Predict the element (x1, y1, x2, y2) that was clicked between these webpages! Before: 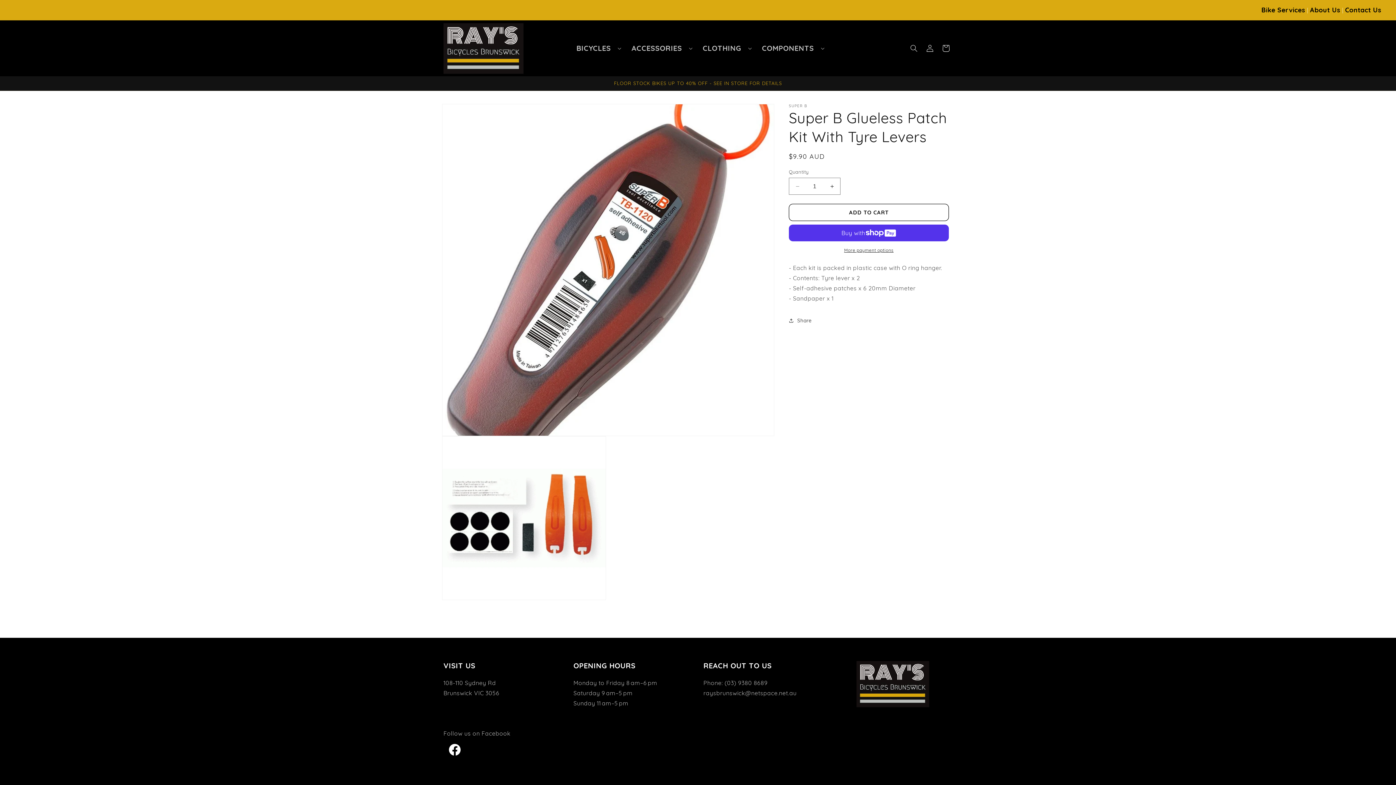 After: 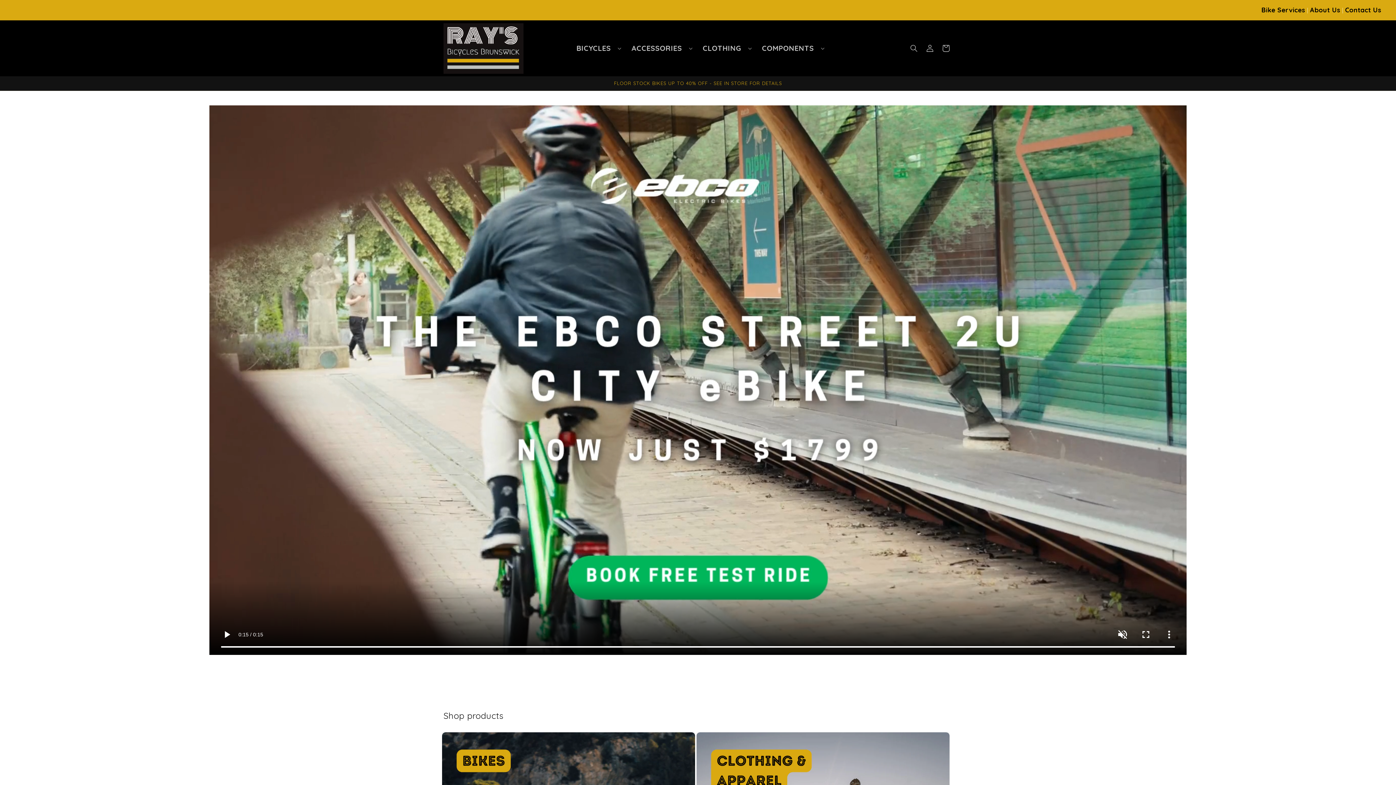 Action: bbox: (440, 20, 526, 76)